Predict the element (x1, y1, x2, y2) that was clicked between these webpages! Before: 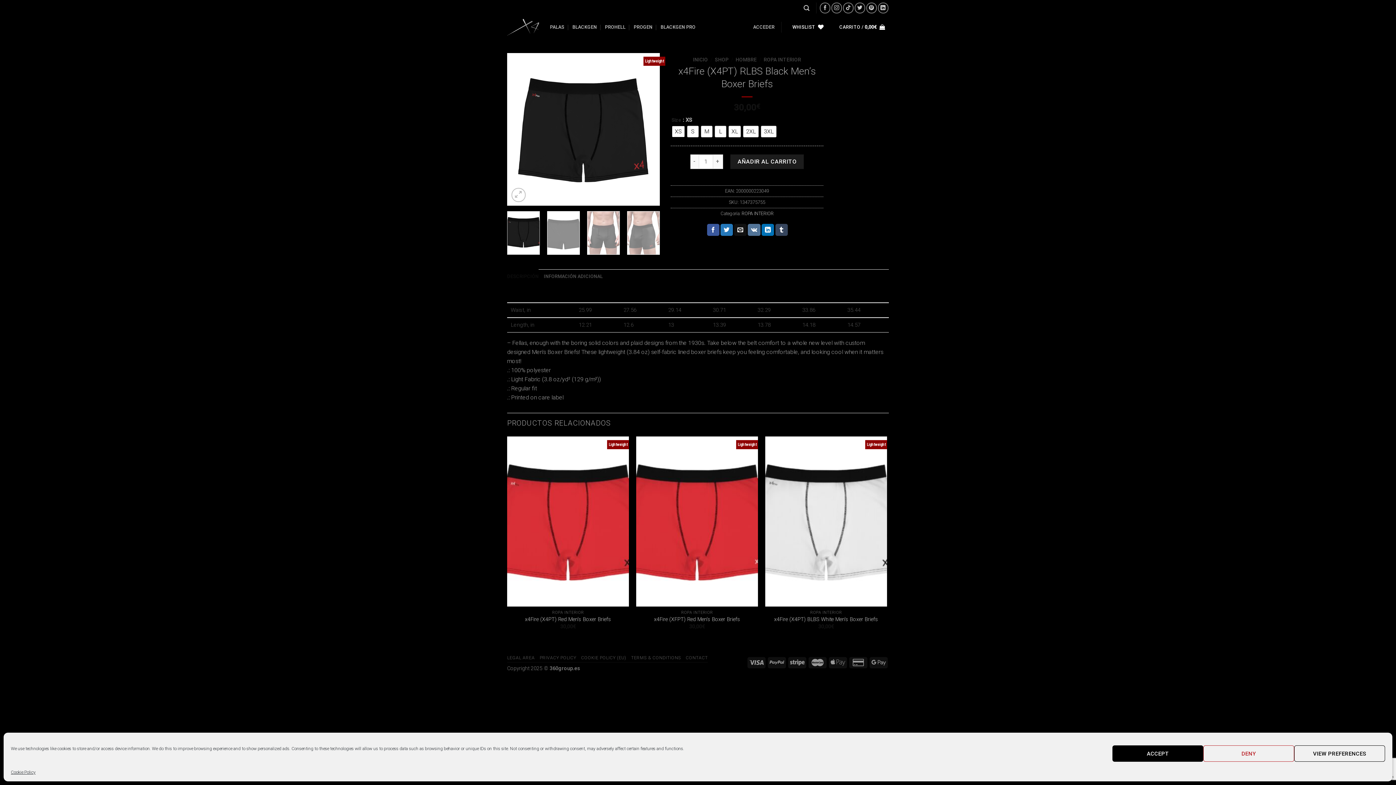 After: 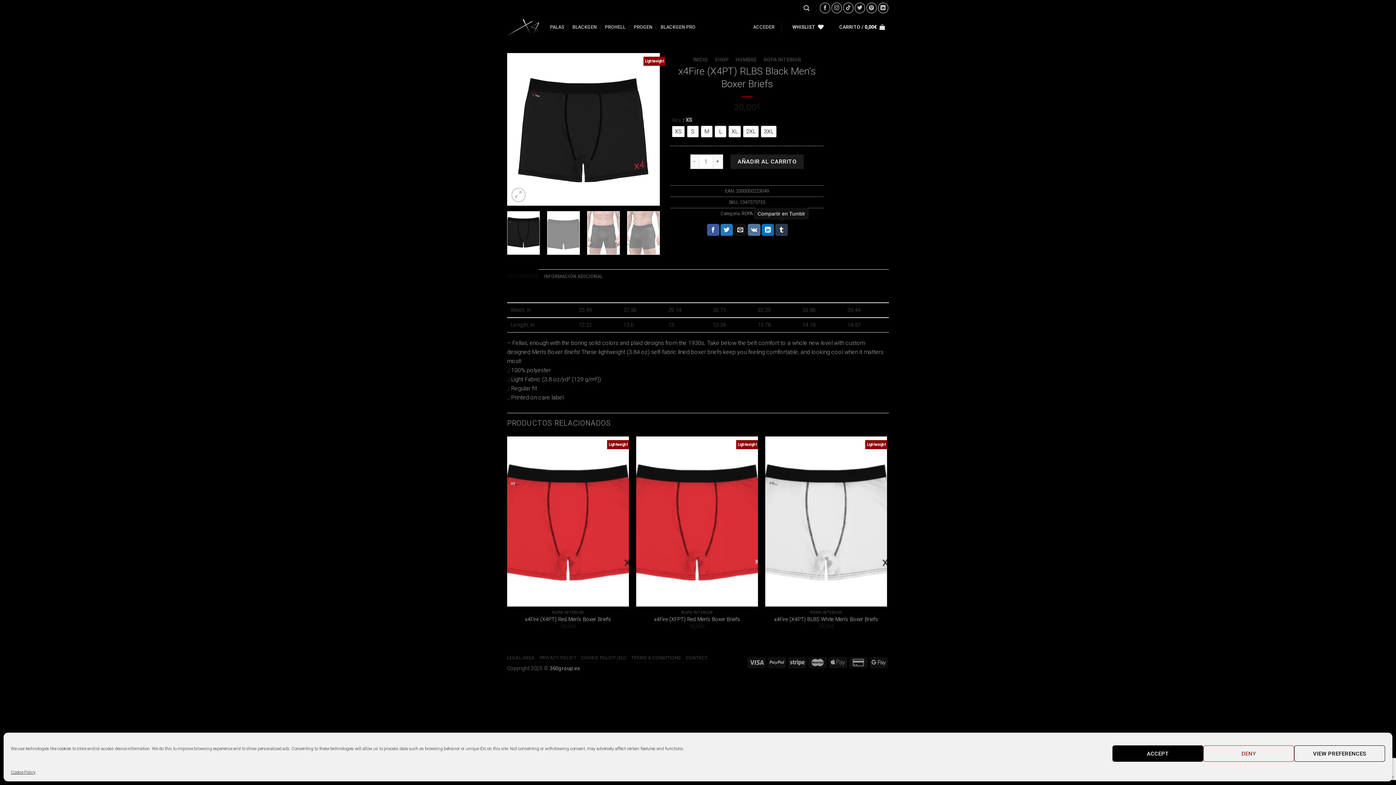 Action: bbox: (775, 223, 787, 235) label: Compartir en Tumblr